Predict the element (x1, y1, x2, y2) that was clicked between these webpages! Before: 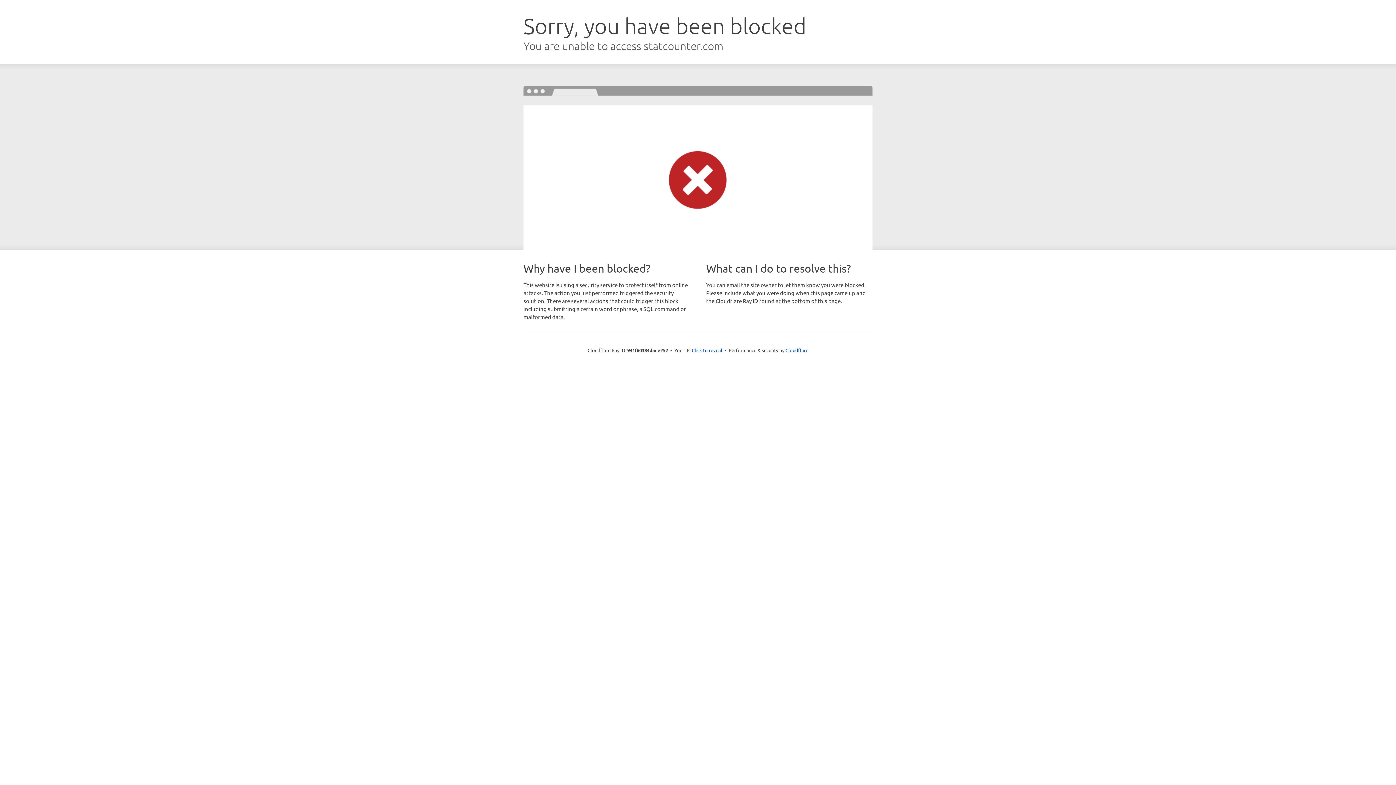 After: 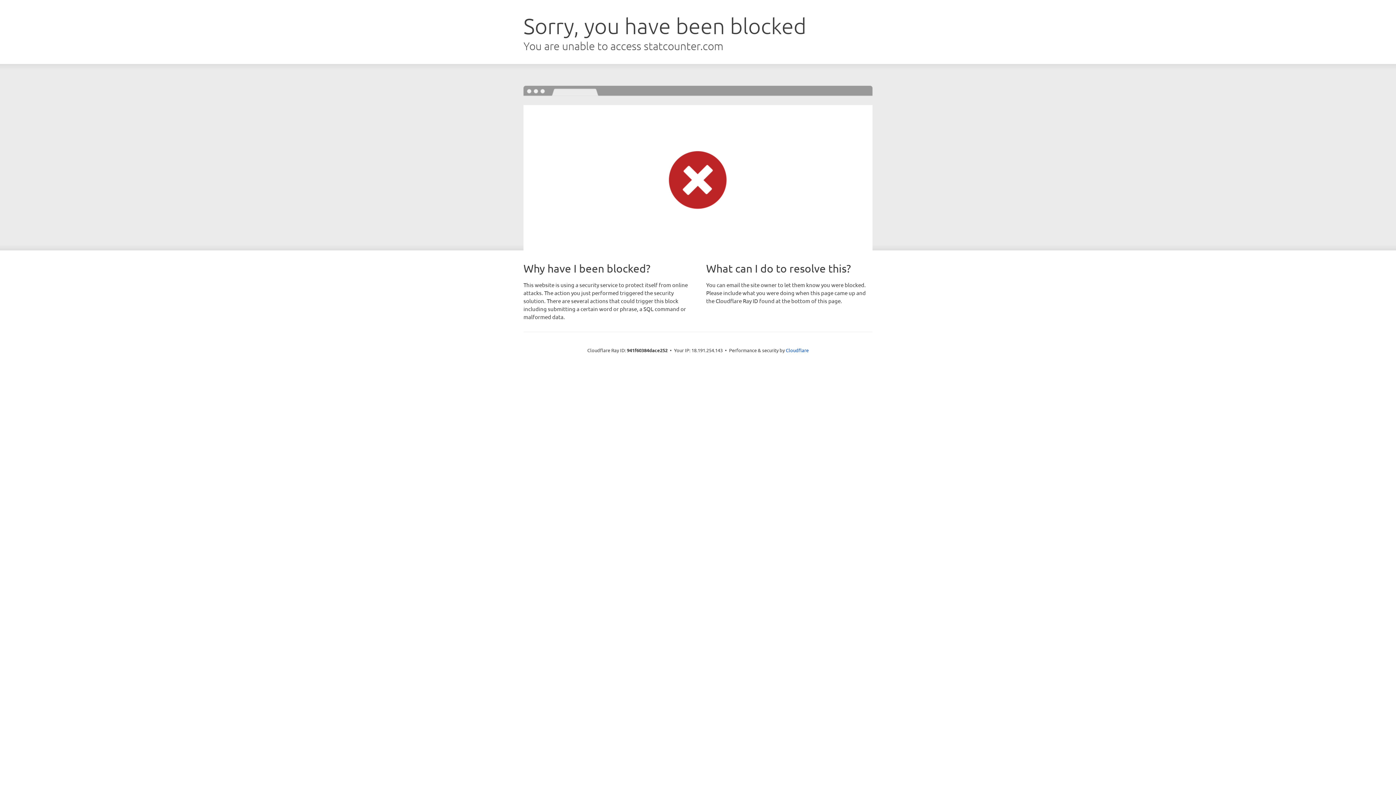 Action: bbox: (692, 346, 722, 353) label: Click to reveal